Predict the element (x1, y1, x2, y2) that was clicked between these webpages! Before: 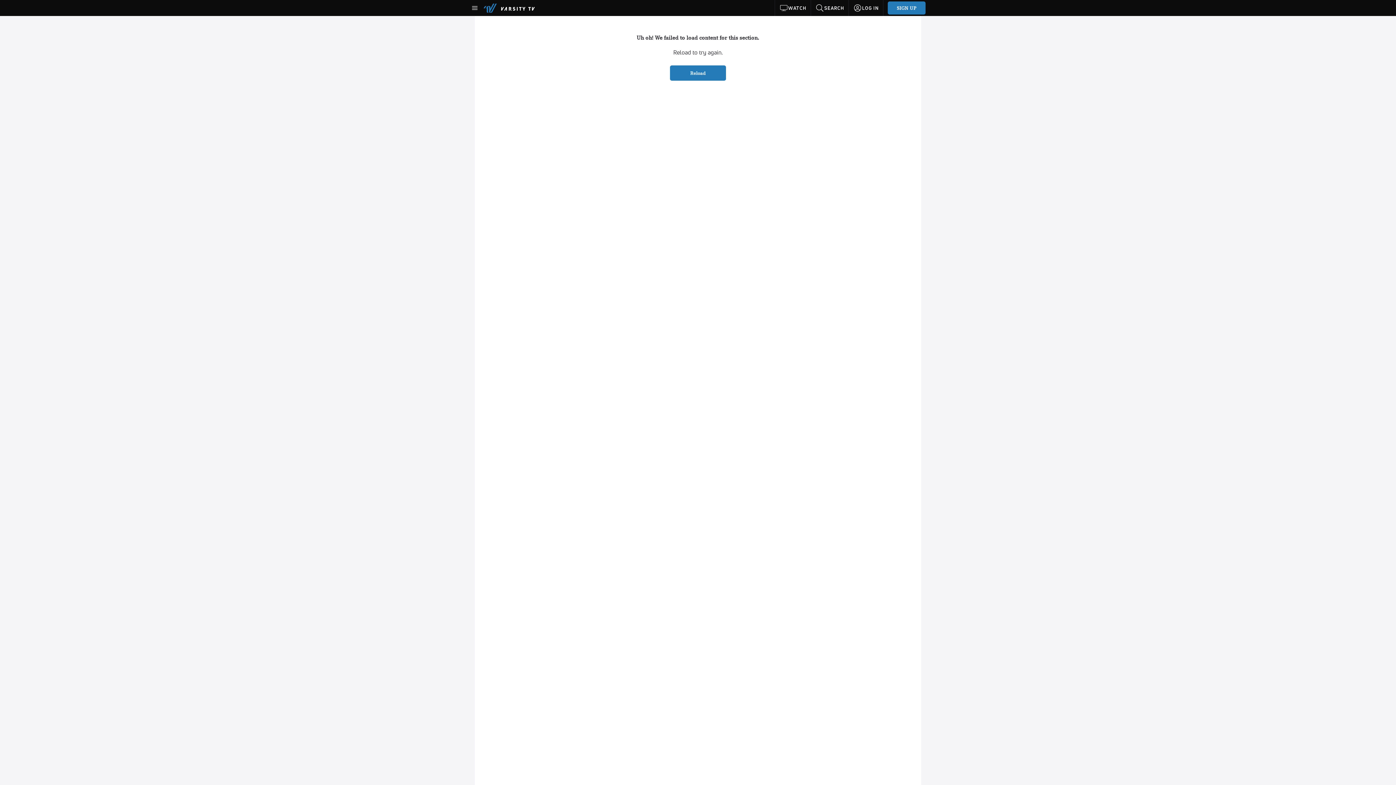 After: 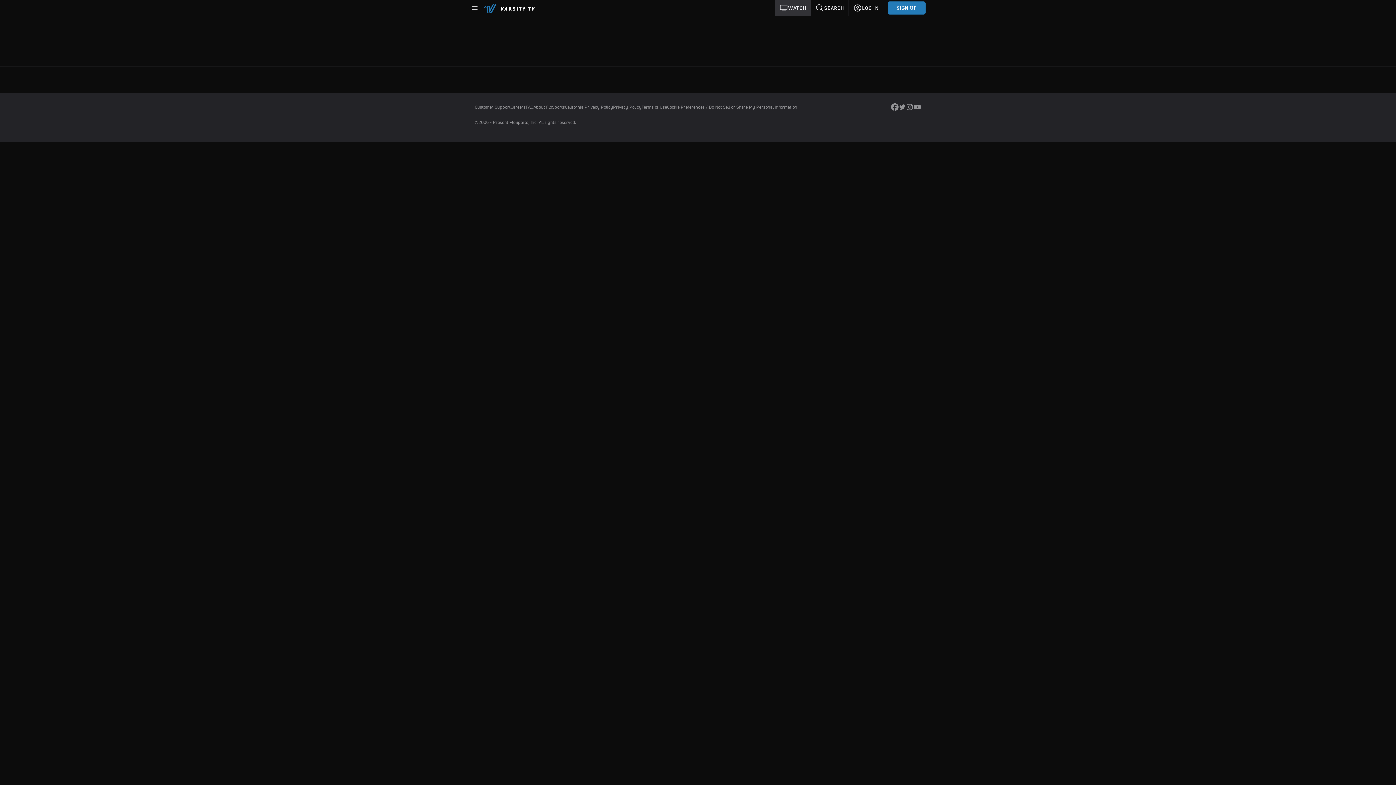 Action: label: WATCH bbox: (775, 0, 811, 16)